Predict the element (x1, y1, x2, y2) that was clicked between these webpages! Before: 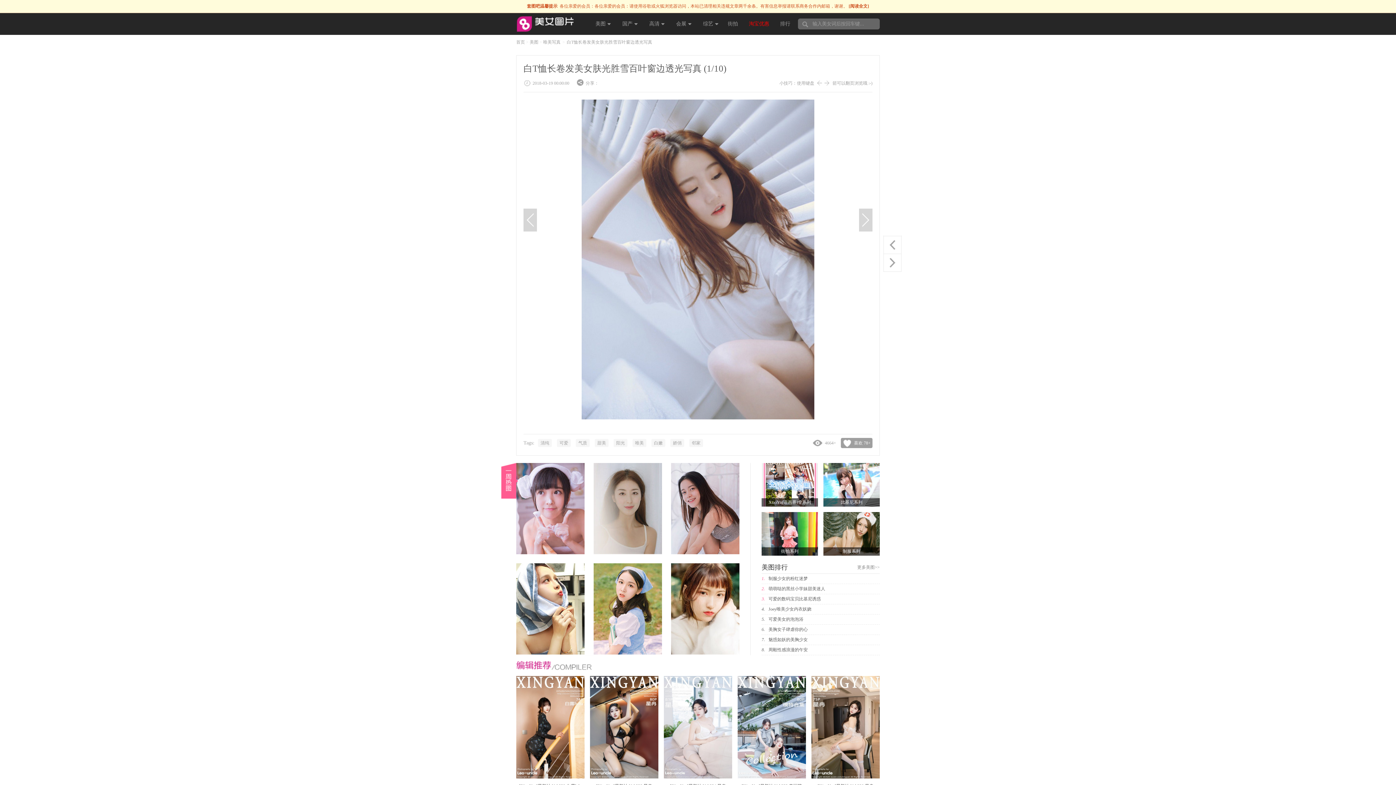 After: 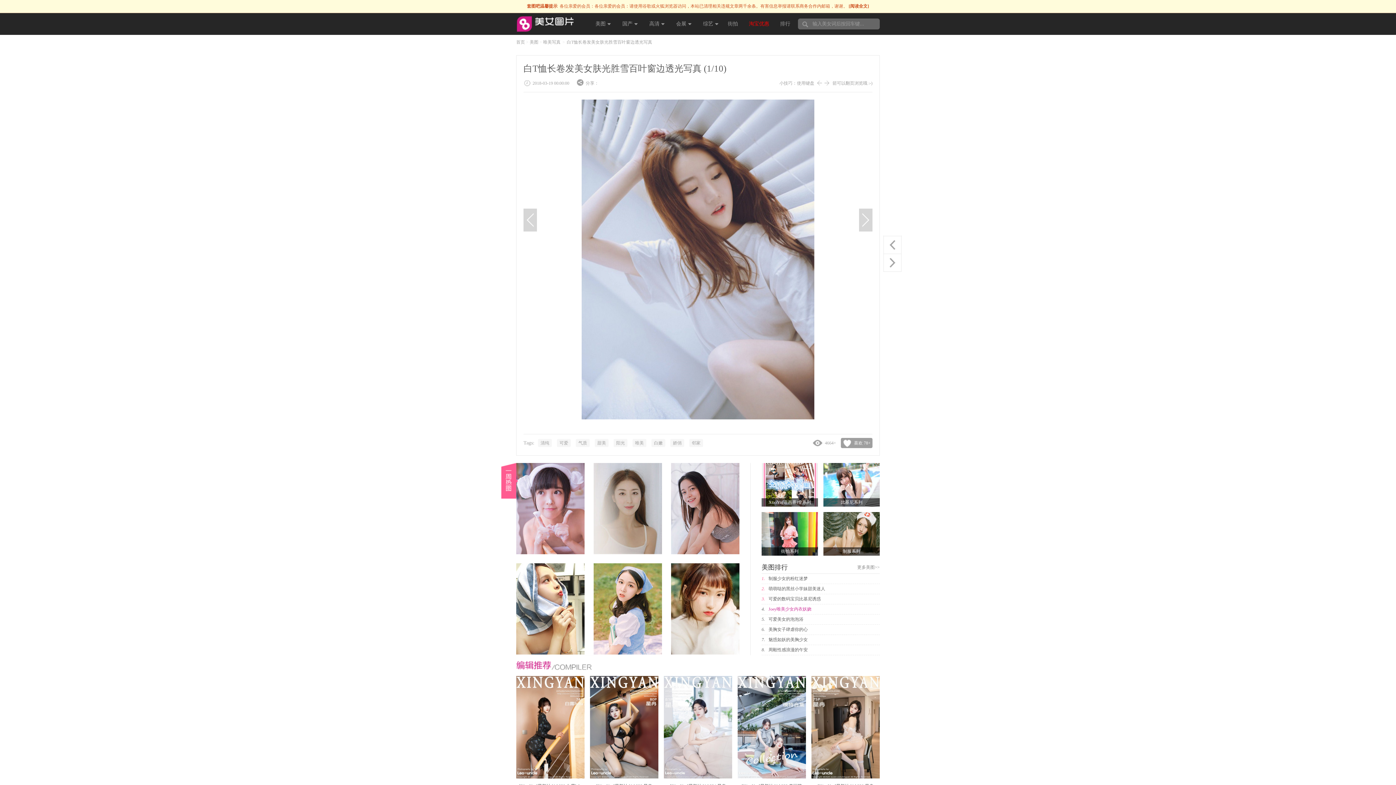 Action: bbox: (768, 606, 811, 612) label: Joey唯美少女内衣妖娆